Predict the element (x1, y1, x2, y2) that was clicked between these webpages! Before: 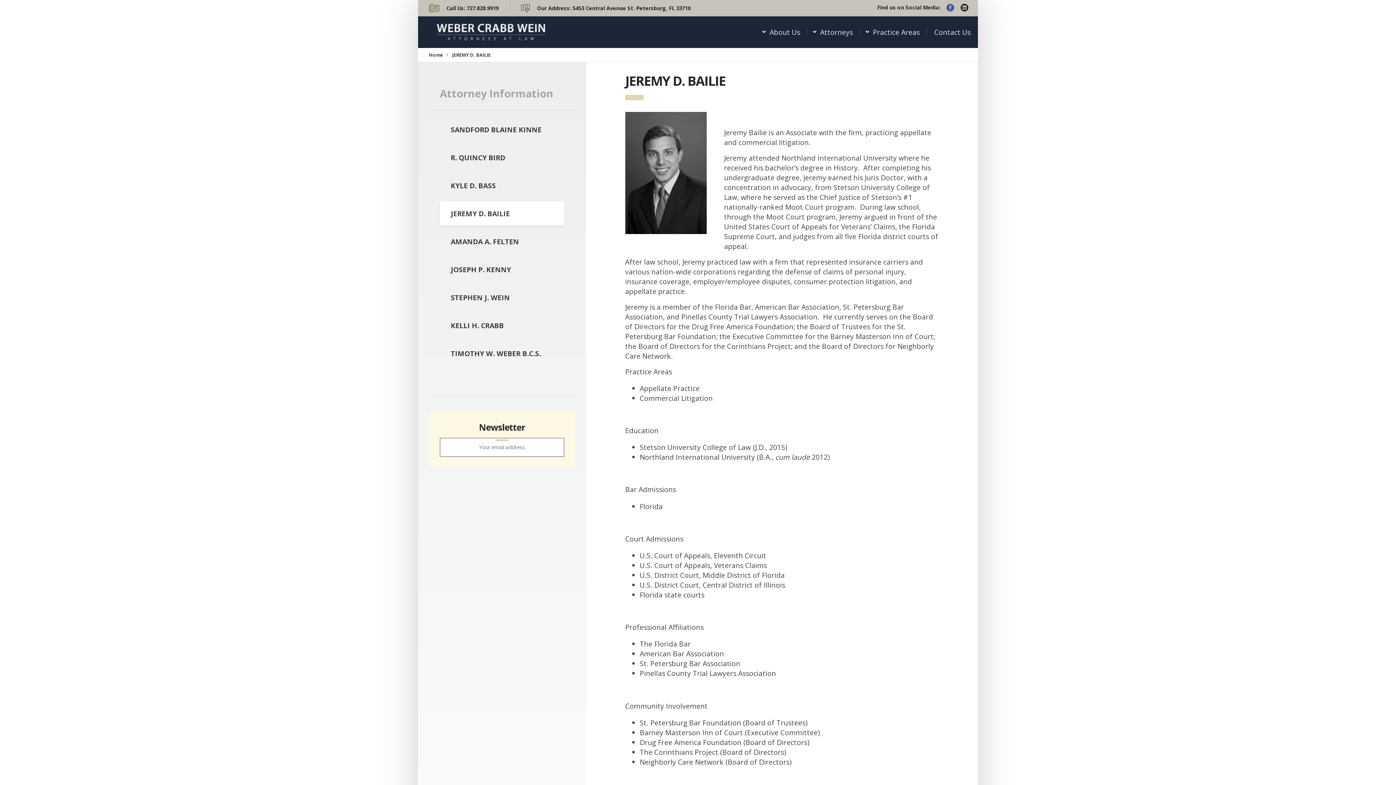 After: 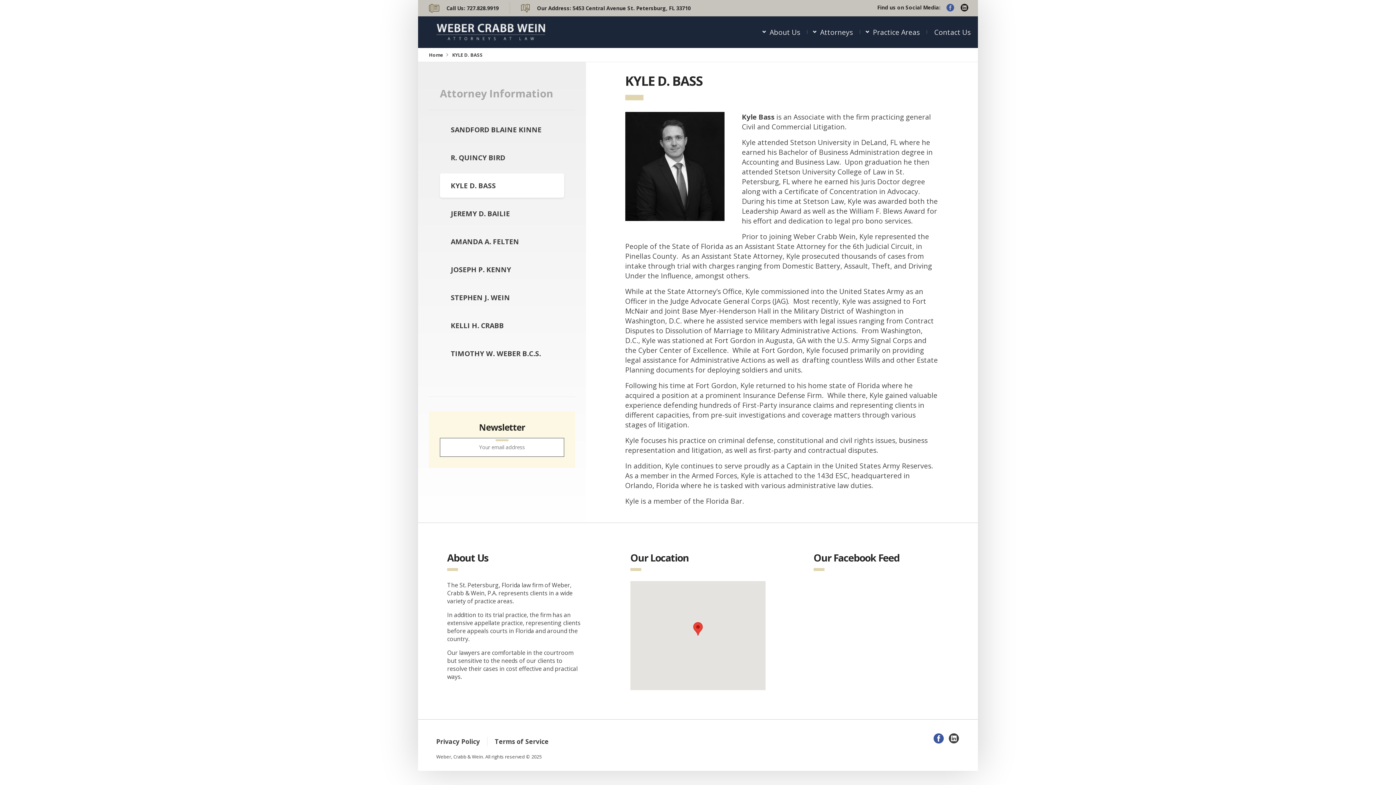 Action: label: KYLE D. BASS bbox: (440, 173, 564, 197)